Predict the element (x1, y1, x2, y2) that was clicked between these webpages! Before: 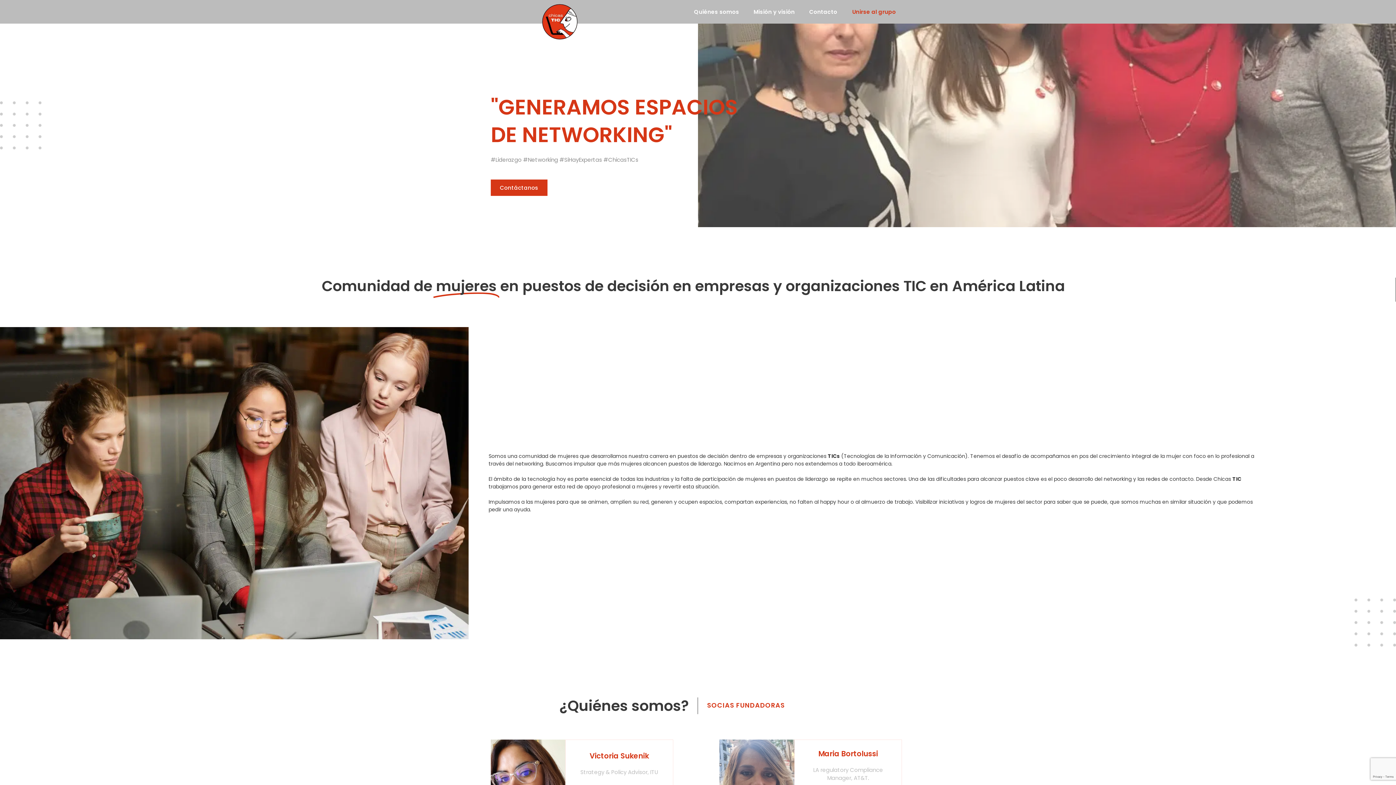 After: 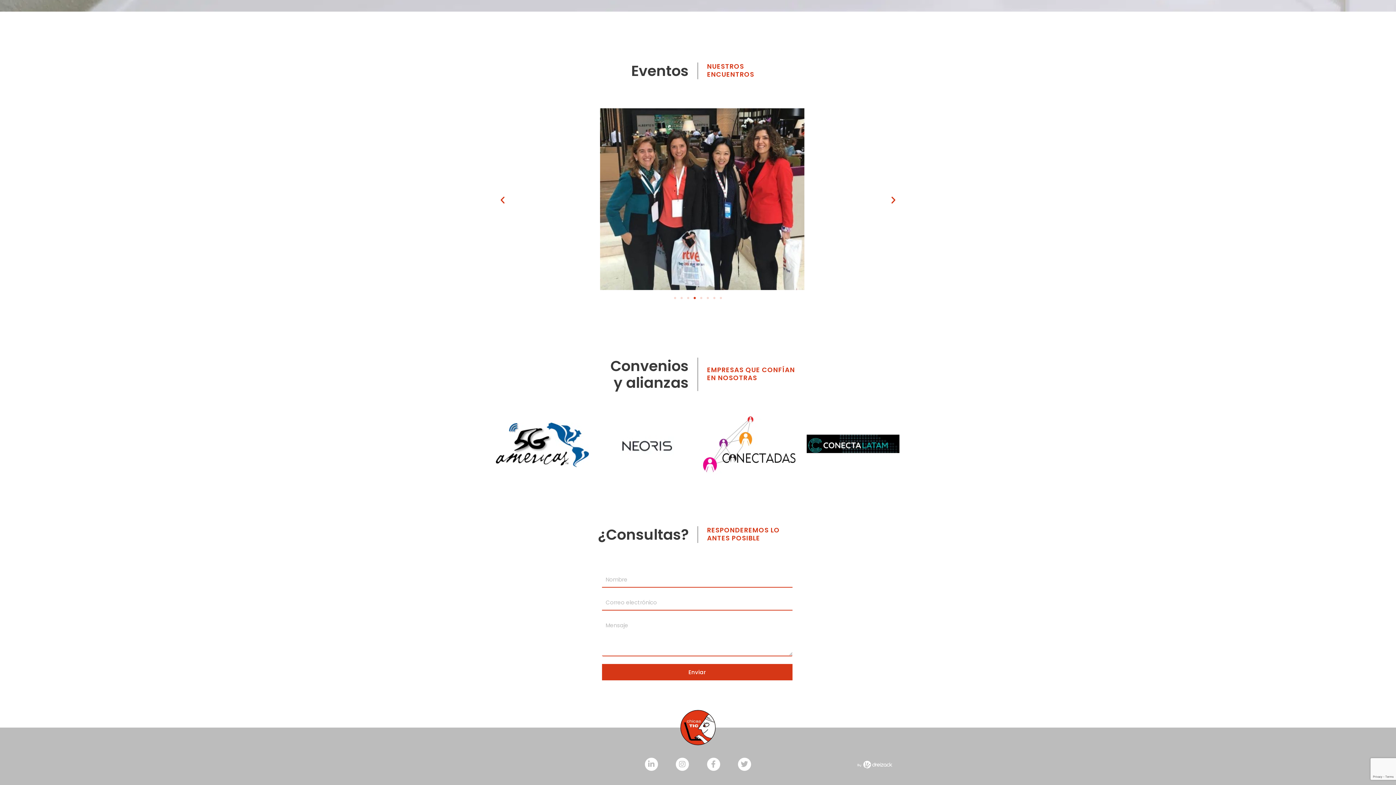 Action: bbox: (802, 3, 844, 20) label: Contacto